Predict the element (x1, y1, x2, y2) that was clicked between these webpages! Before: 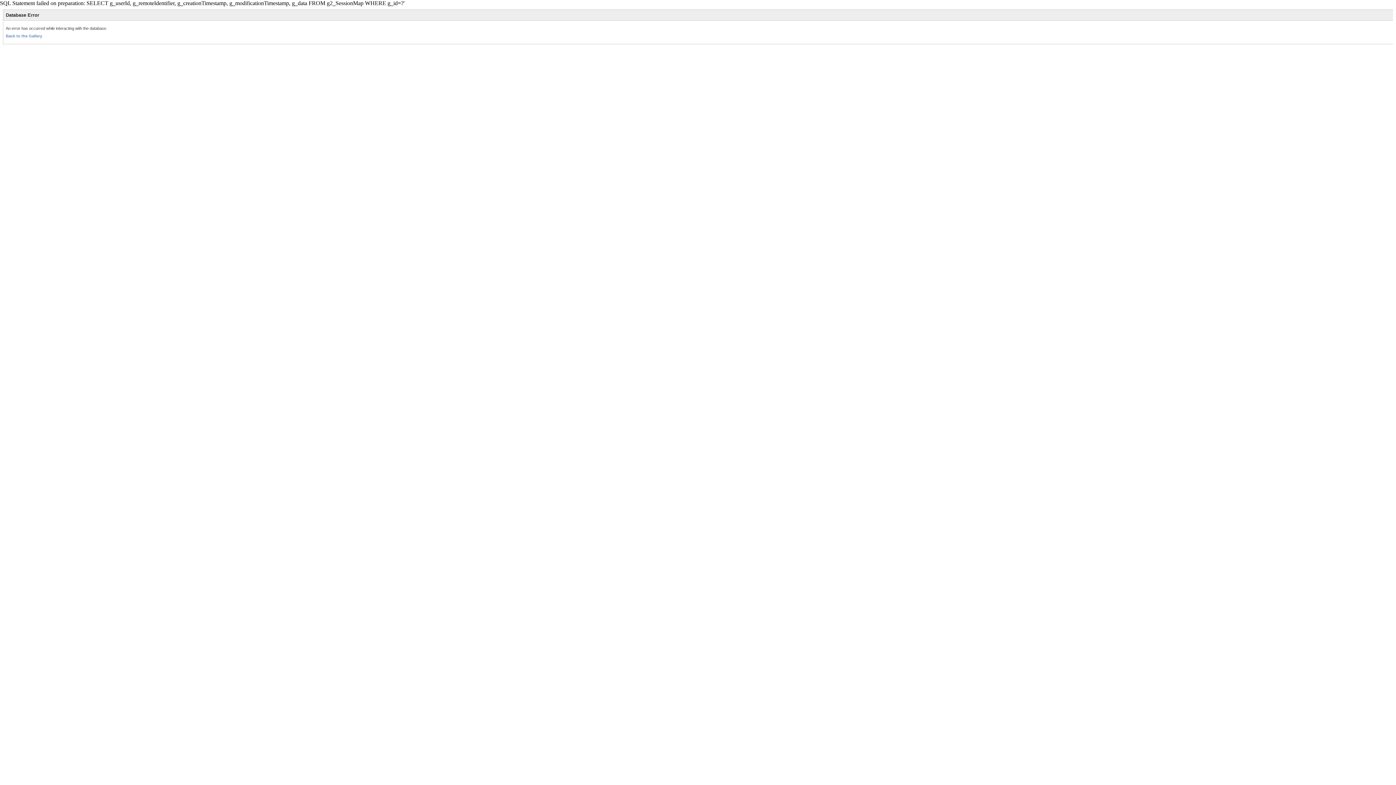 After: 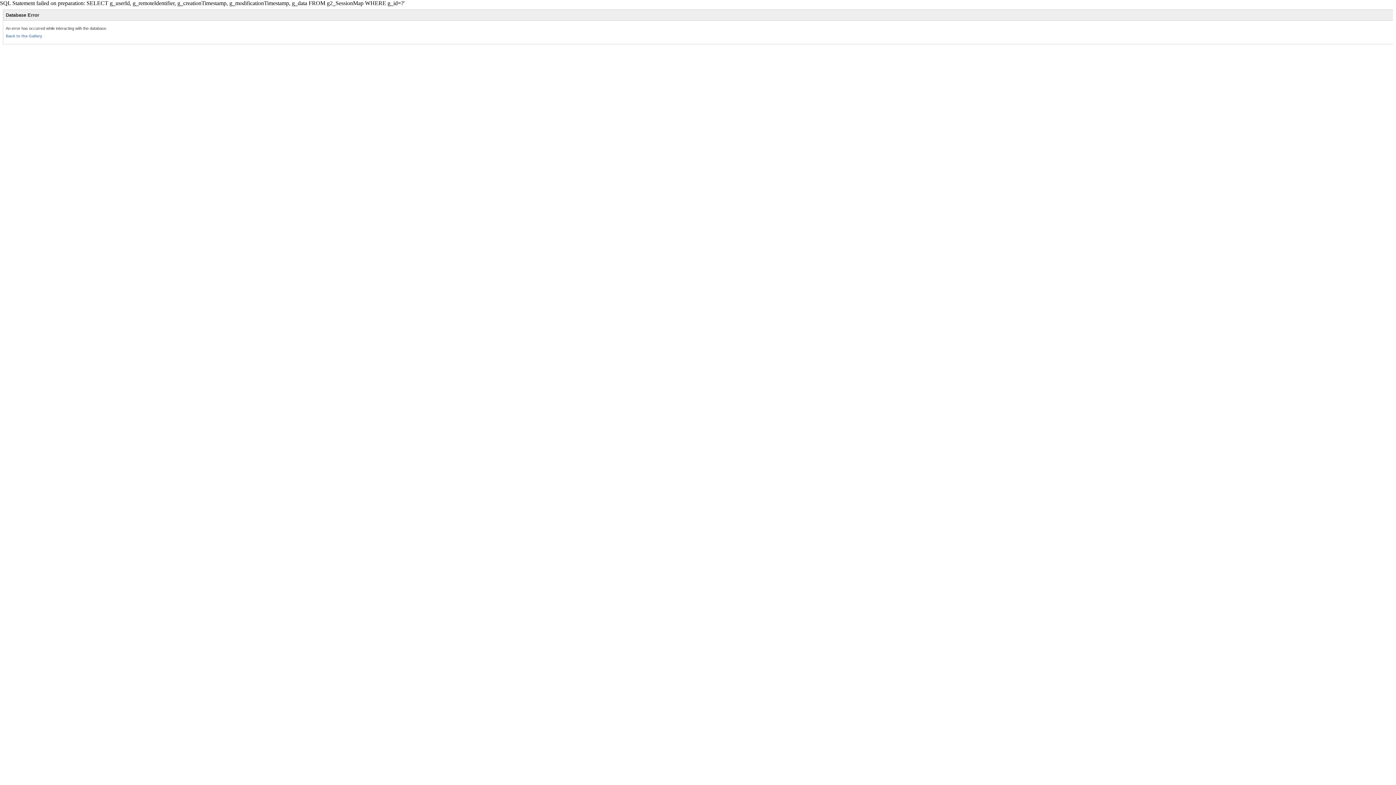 Action: bbox: (5, 33, 42, 38) label: Back to the Gallery